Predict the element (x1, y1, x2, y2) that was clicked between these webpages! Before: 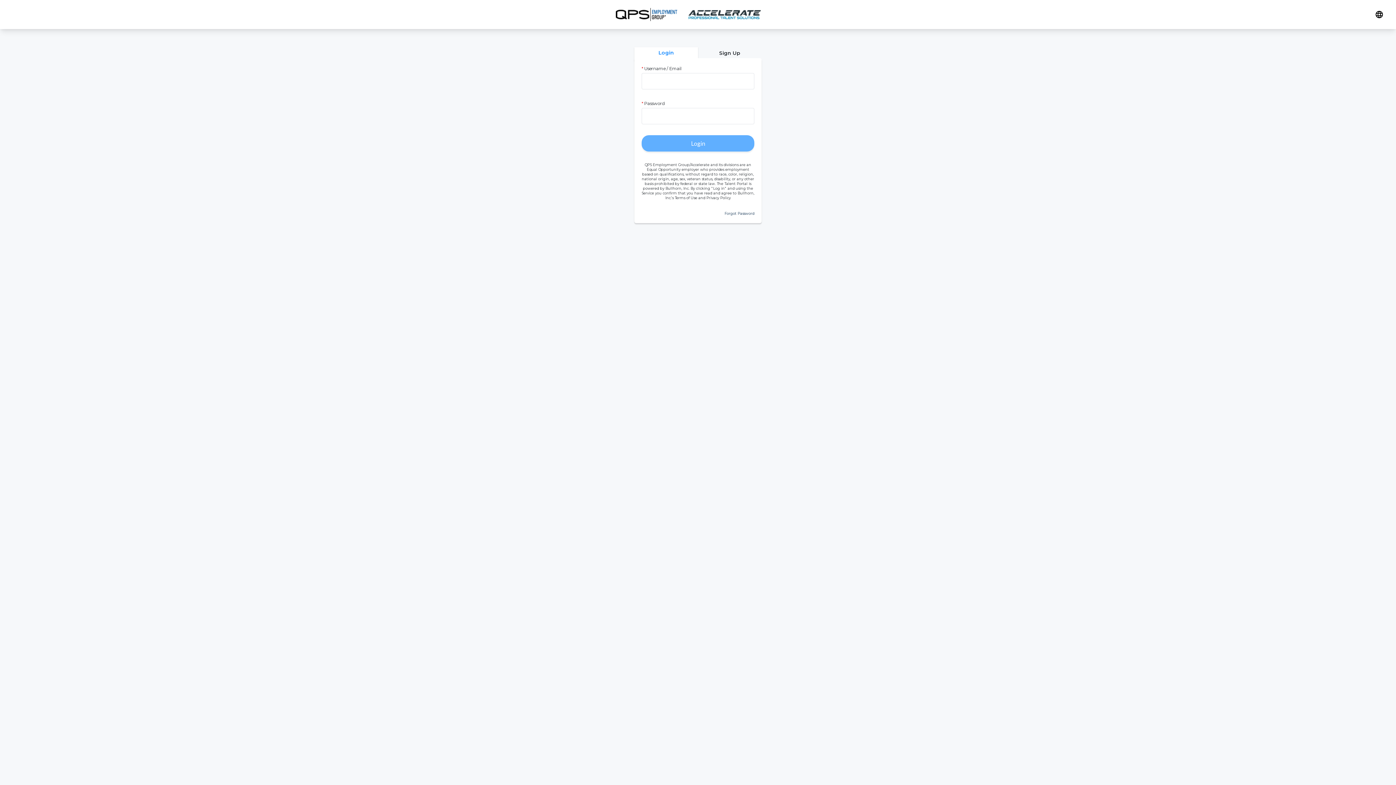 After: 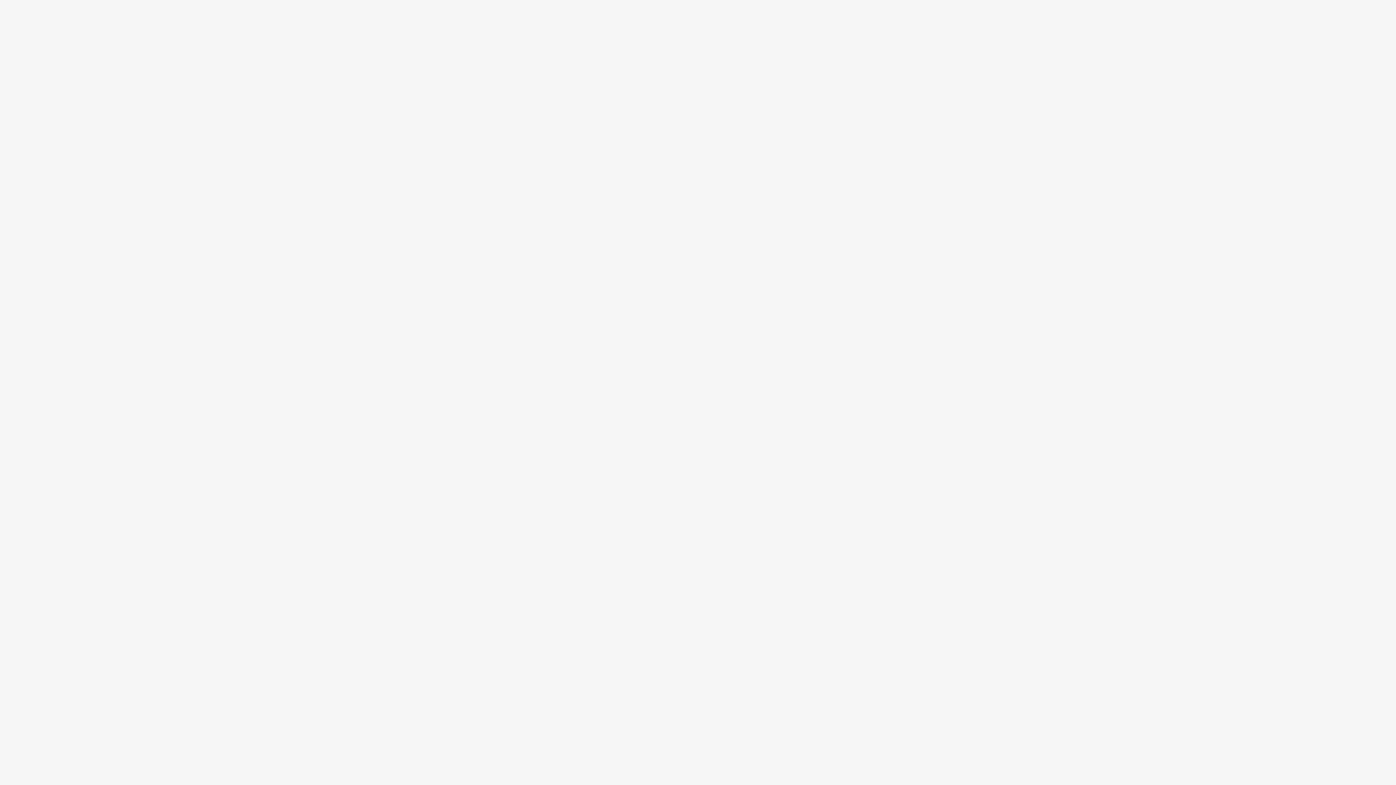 Action: bbox: (7, 11, 59, 17) label:  Back to Job Portal